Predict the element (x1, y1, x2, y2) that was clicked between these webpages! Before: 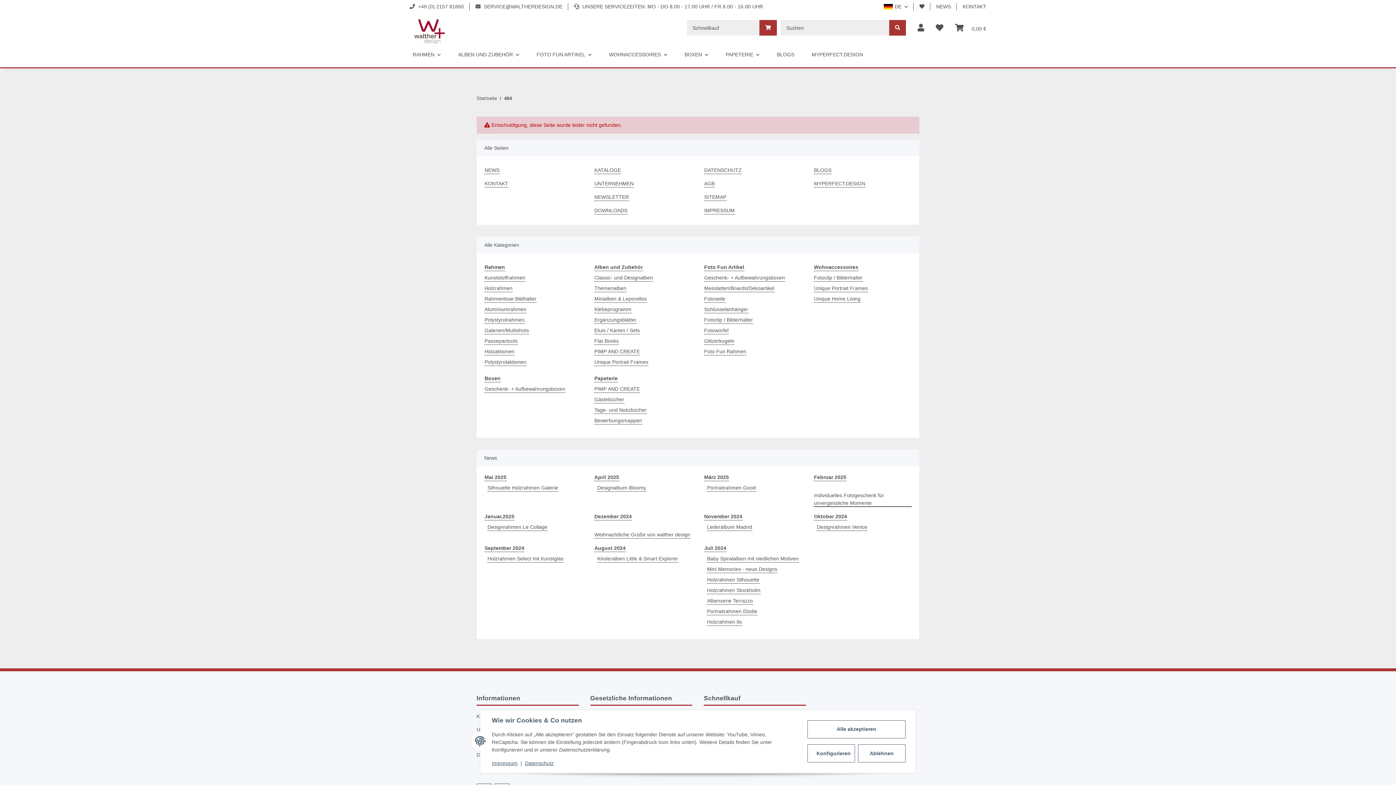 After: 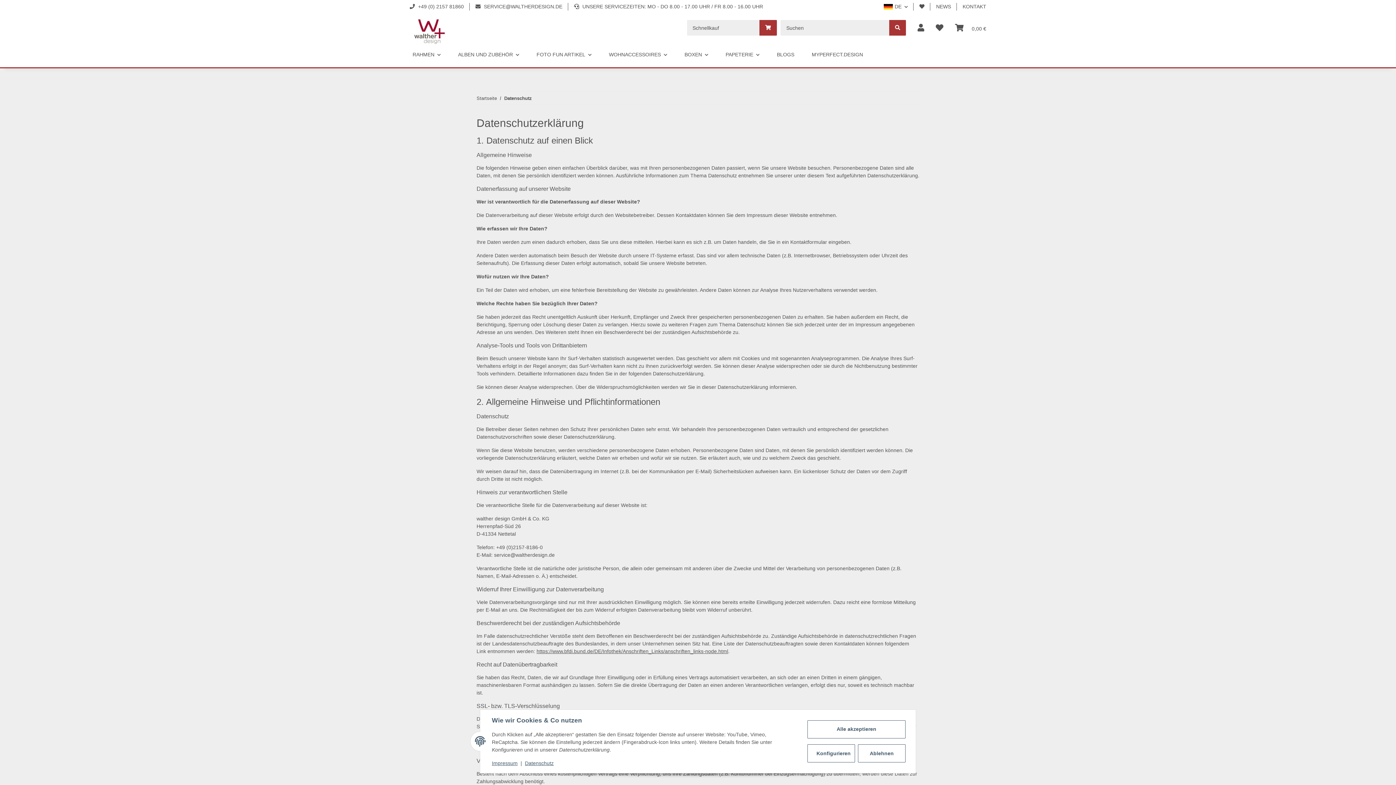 Action: label: DATENSCHUTZ bbox: (704, 166, 742, 174)